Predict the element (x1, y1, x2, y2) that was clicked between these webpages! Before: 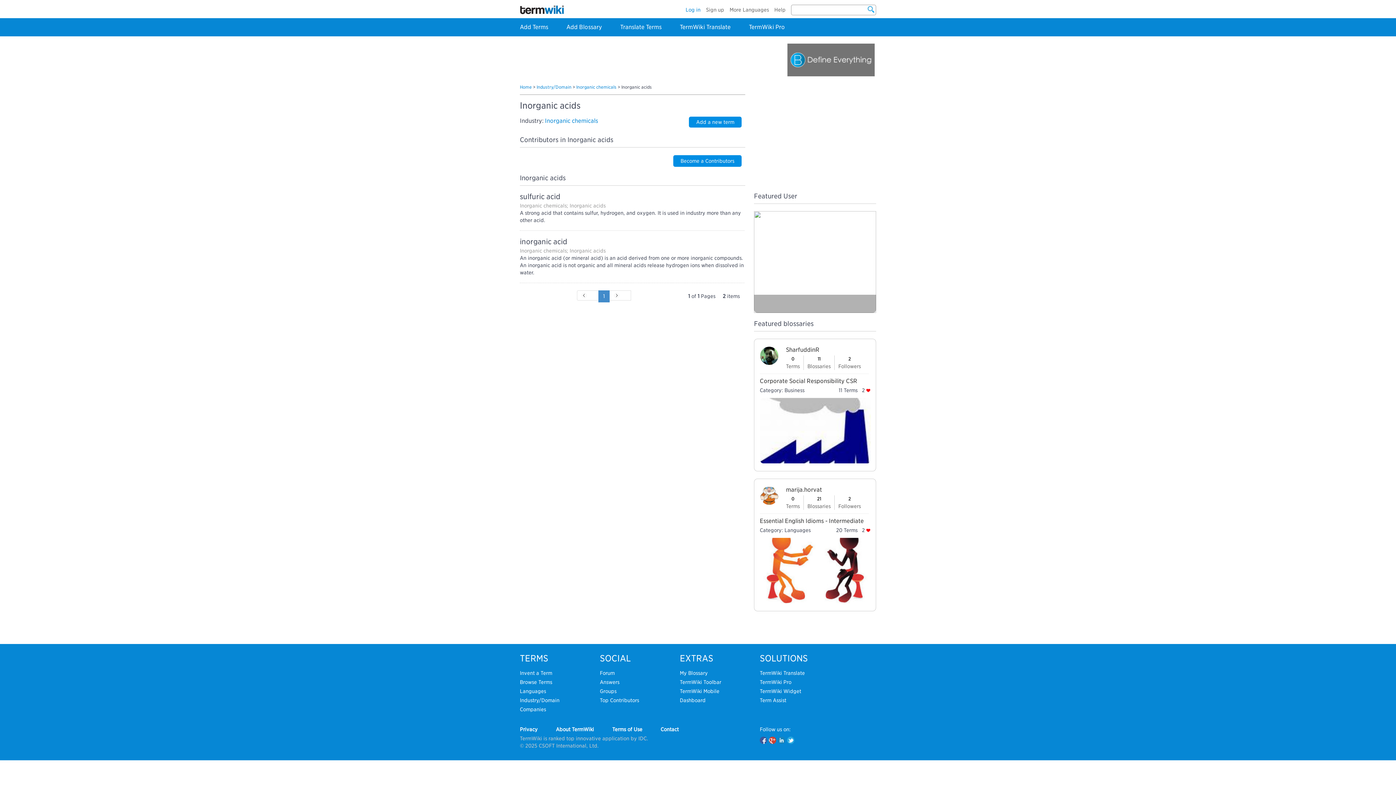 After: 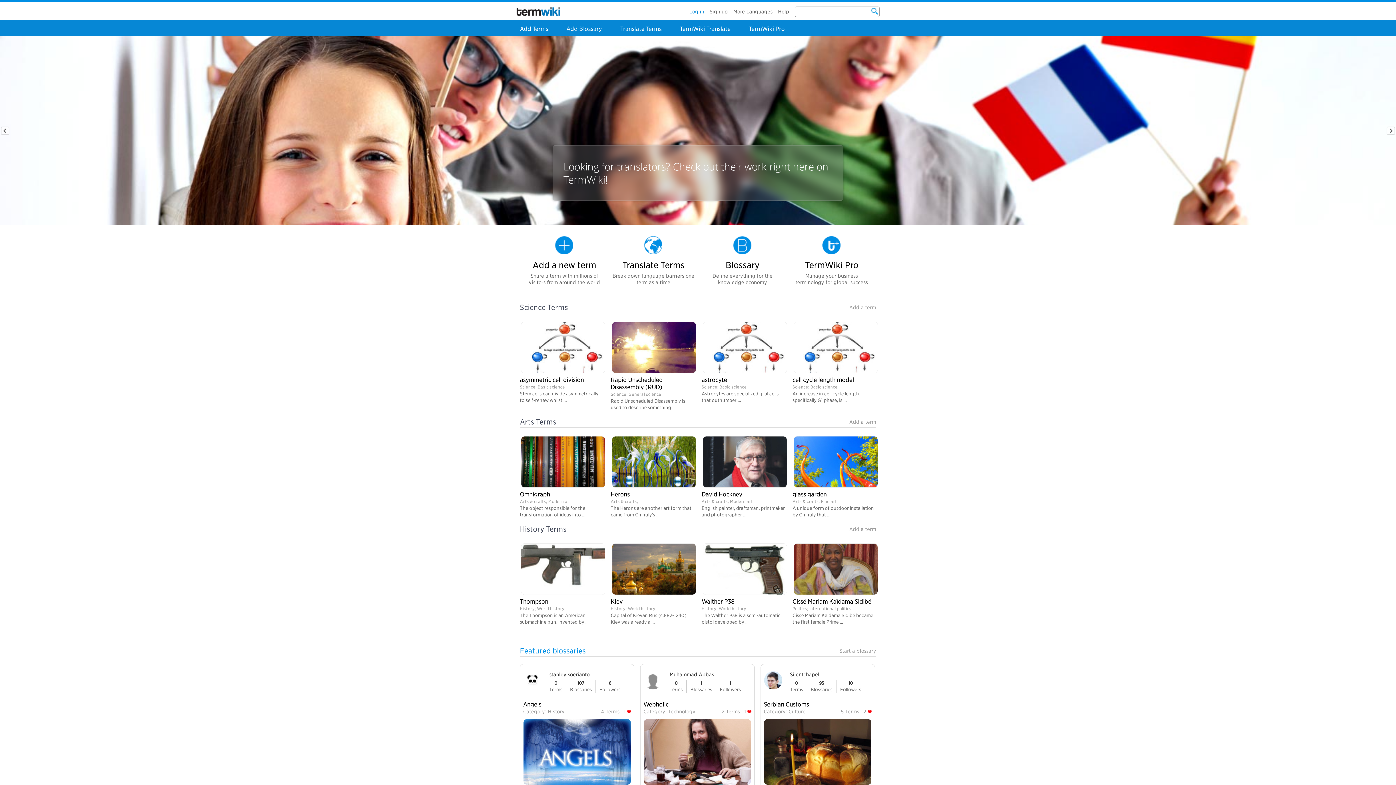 Action: label: Home bbox: (520, 84, 532, 89)